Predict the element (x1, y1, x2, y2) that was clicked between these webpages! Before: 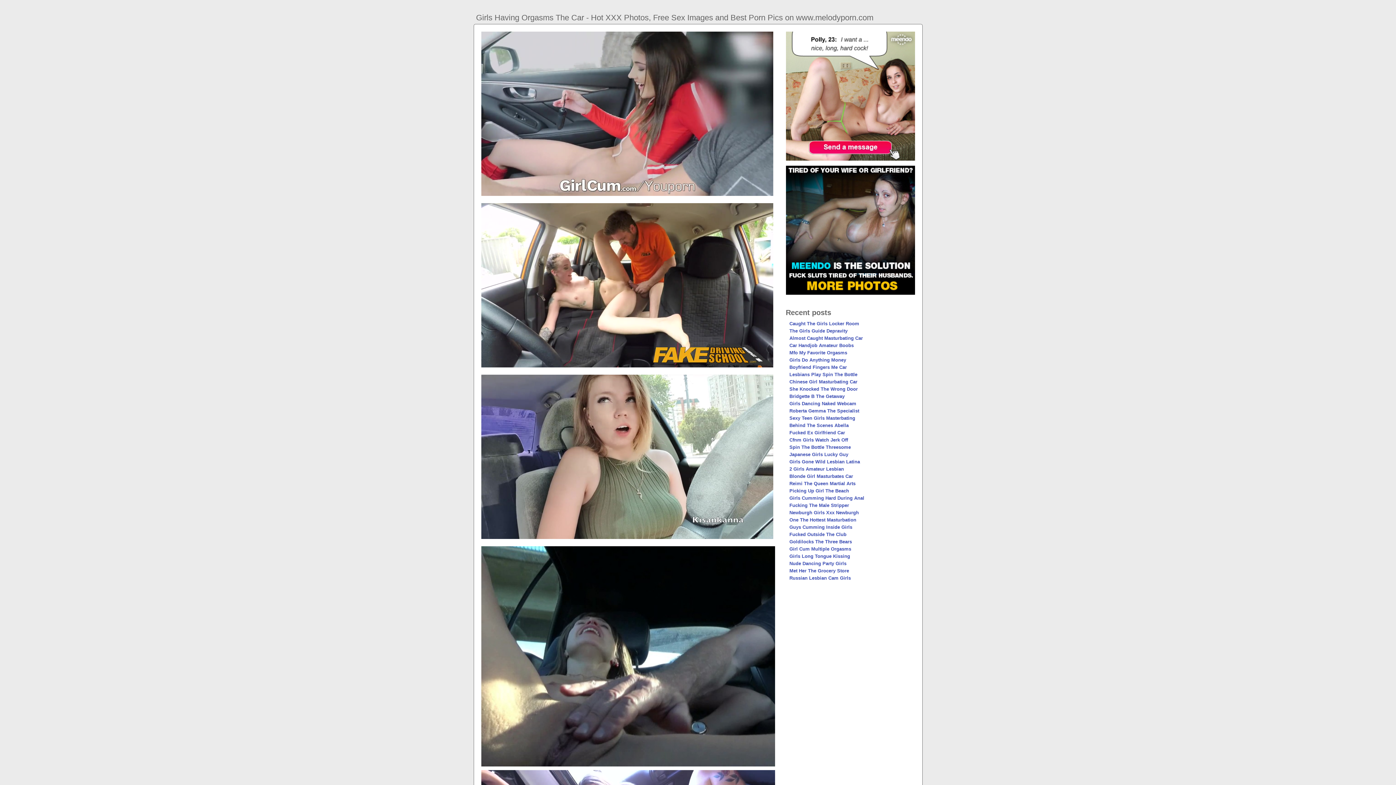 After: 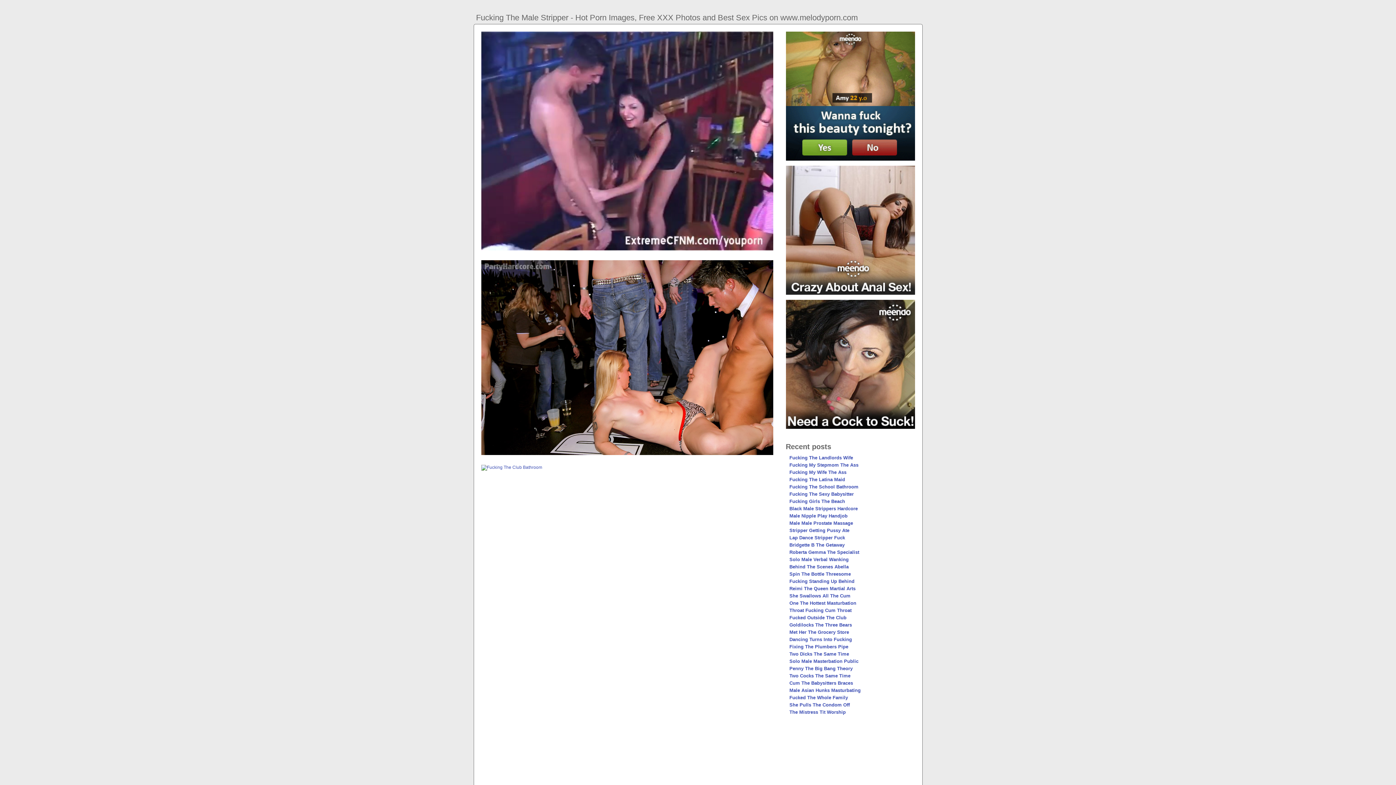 Action: bbox: (789, 502, 849, 508) label: Fucking The Male Stripper